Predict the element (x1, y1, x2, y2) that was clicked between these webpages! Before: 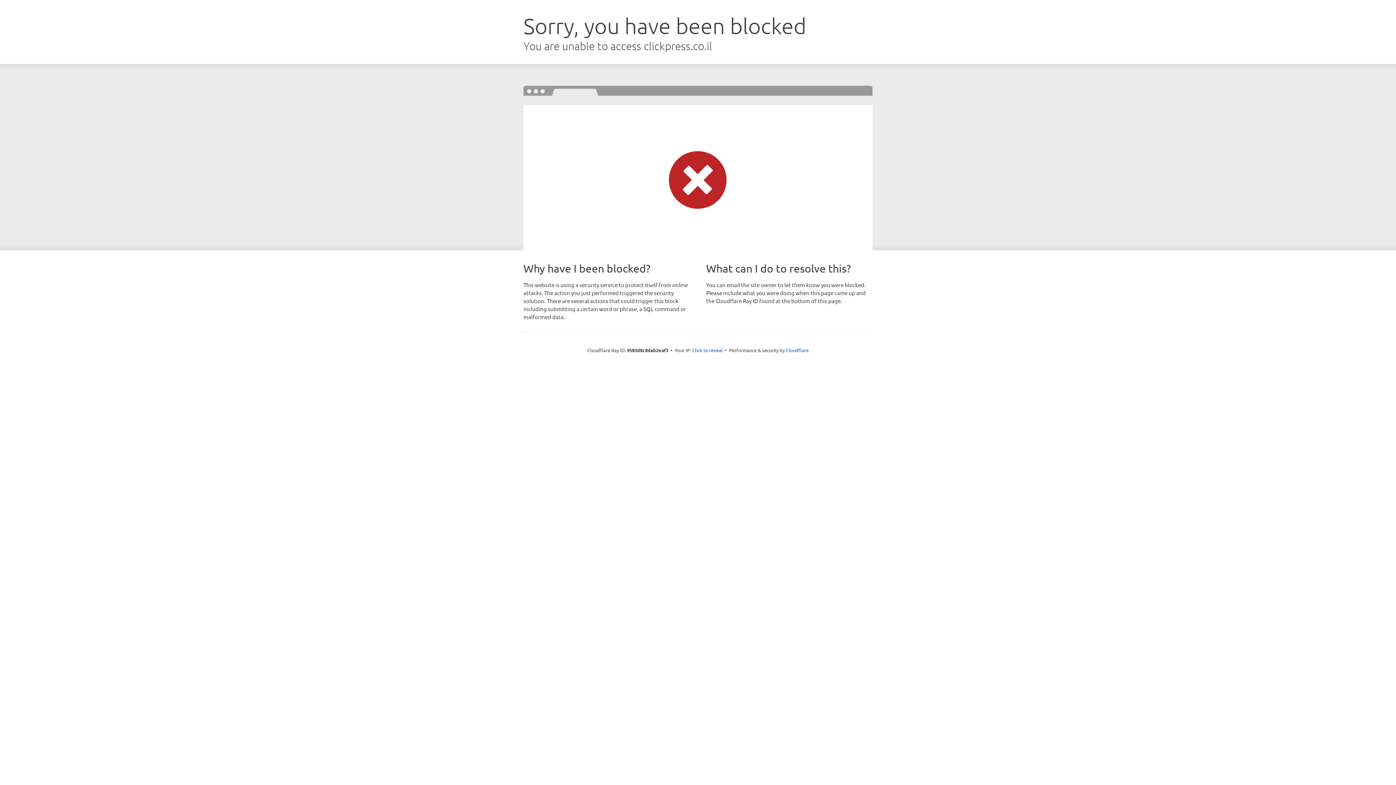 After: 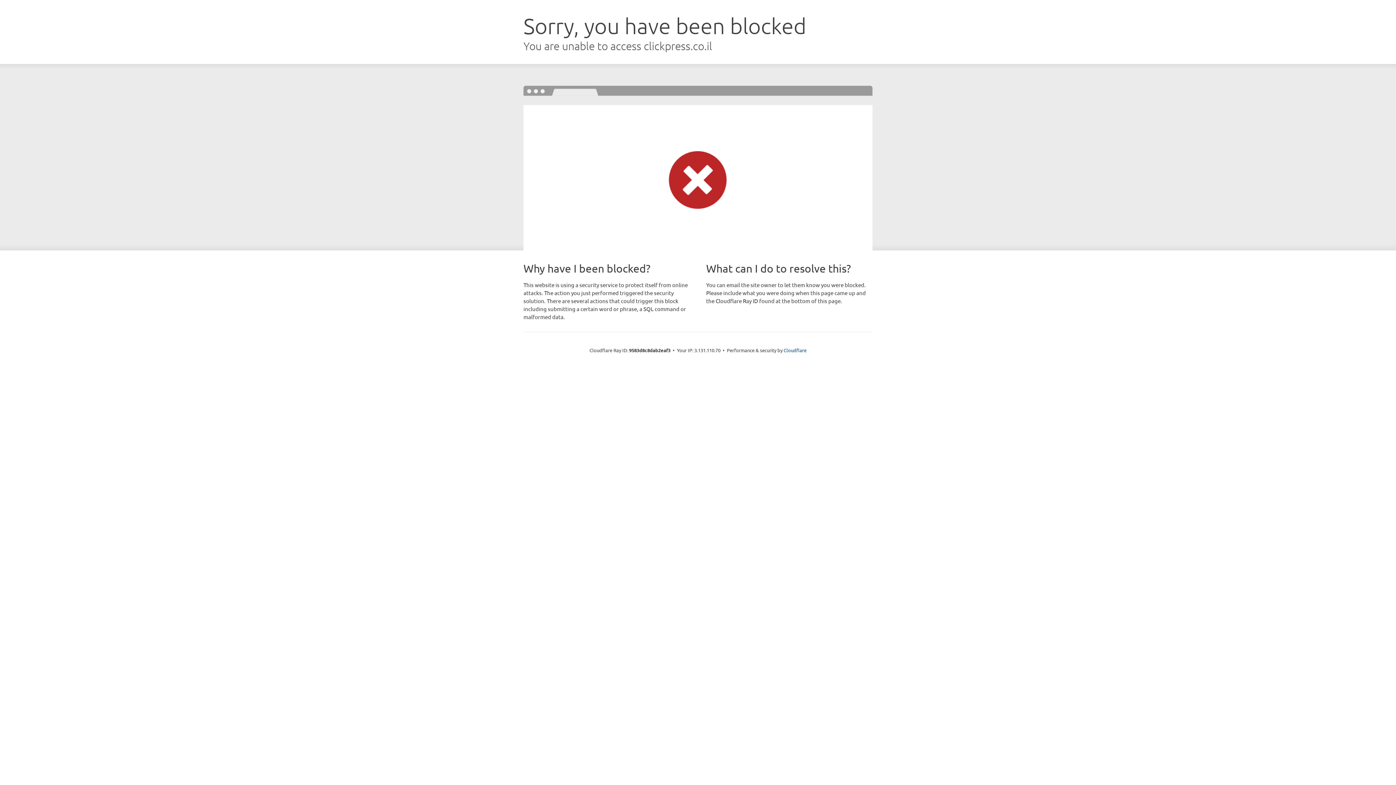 Action: bbox: (692, 346, 722, 353) label: Click to reveal